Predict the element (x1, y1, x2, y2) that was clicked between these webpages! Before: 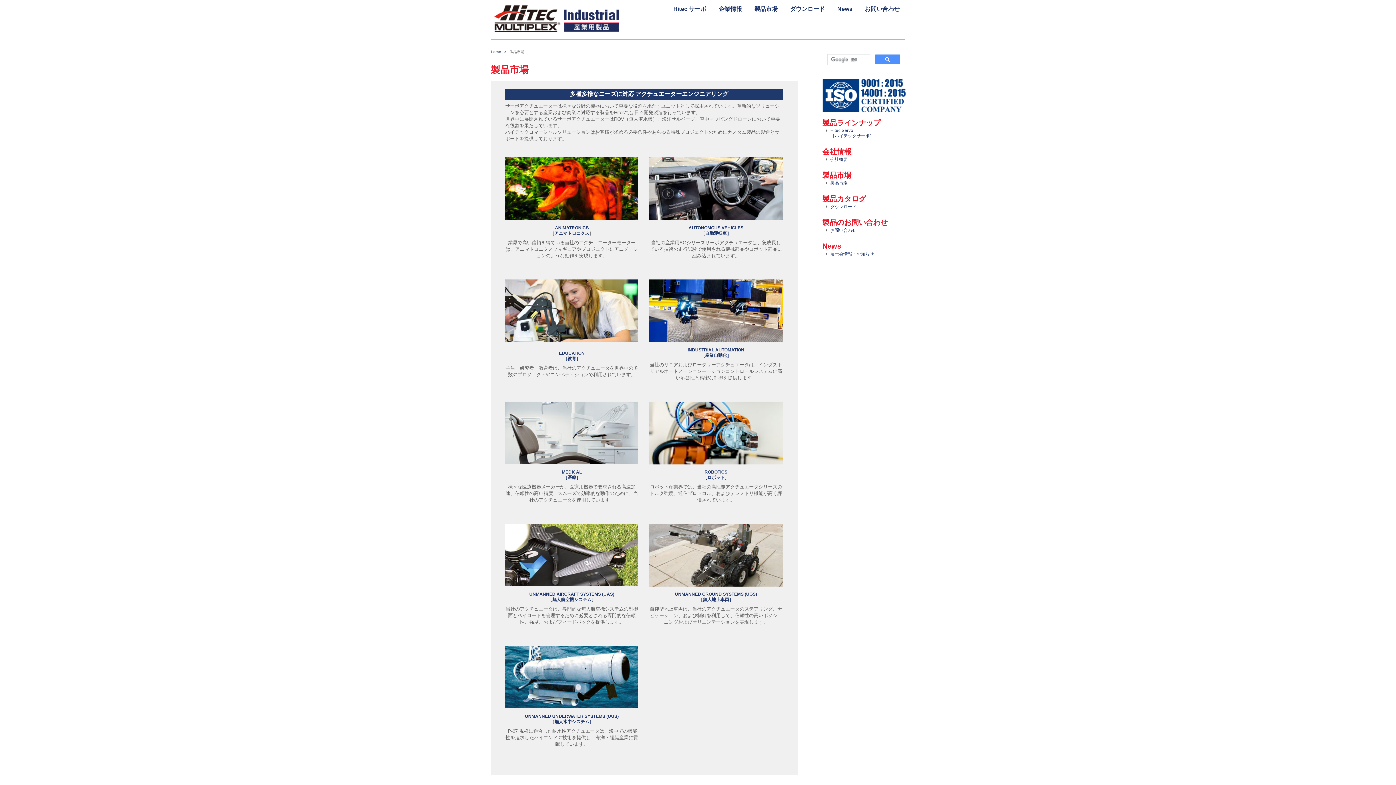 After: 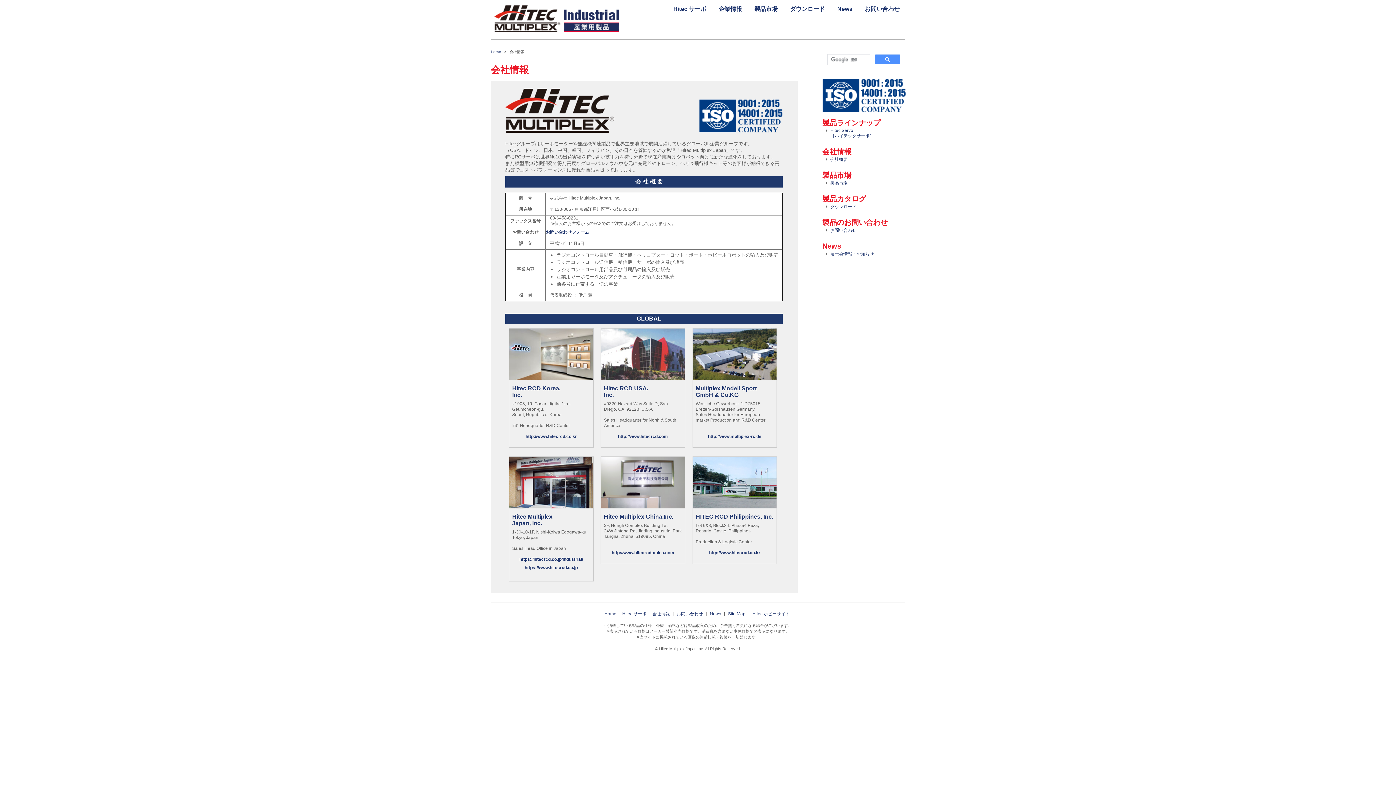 Action: bbox: (713, 1, 747, 16) label: 企業情報